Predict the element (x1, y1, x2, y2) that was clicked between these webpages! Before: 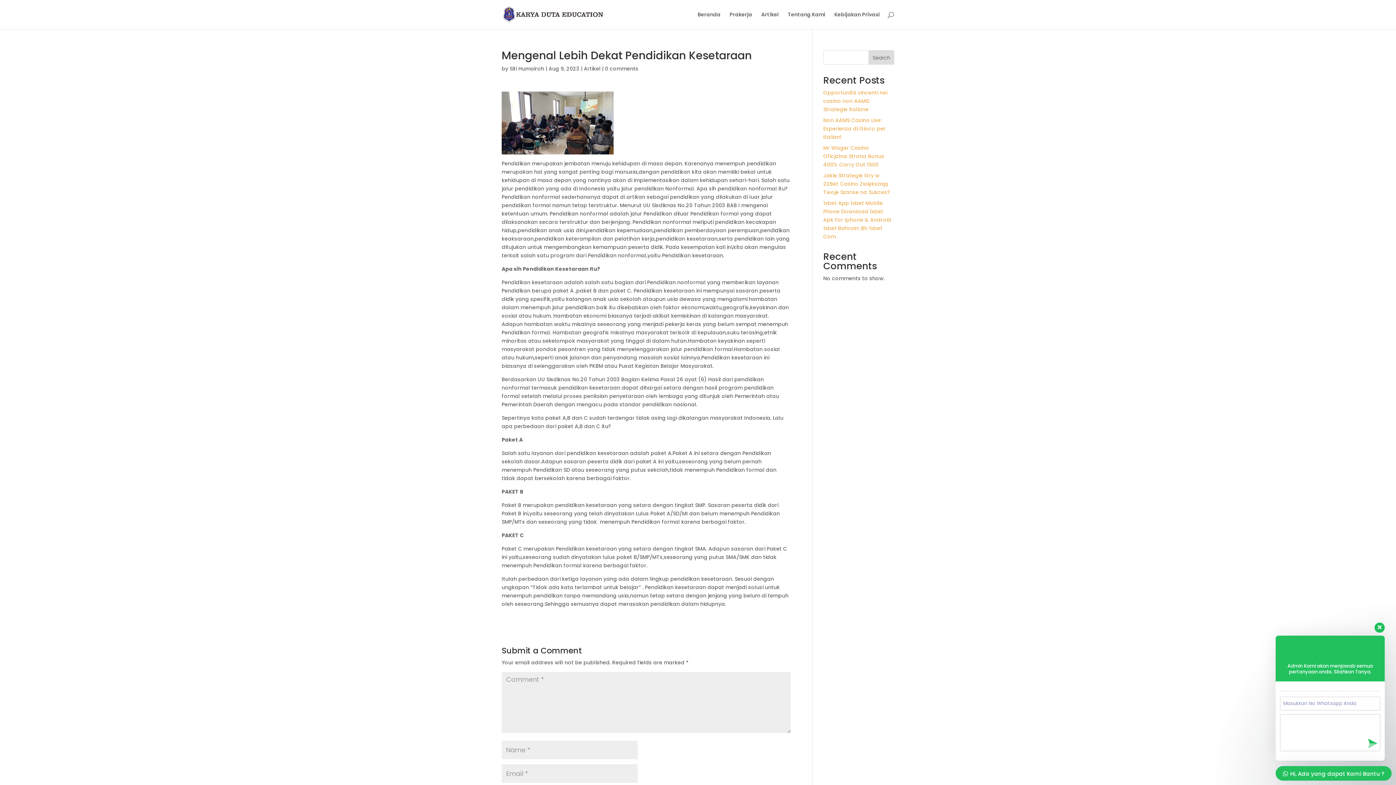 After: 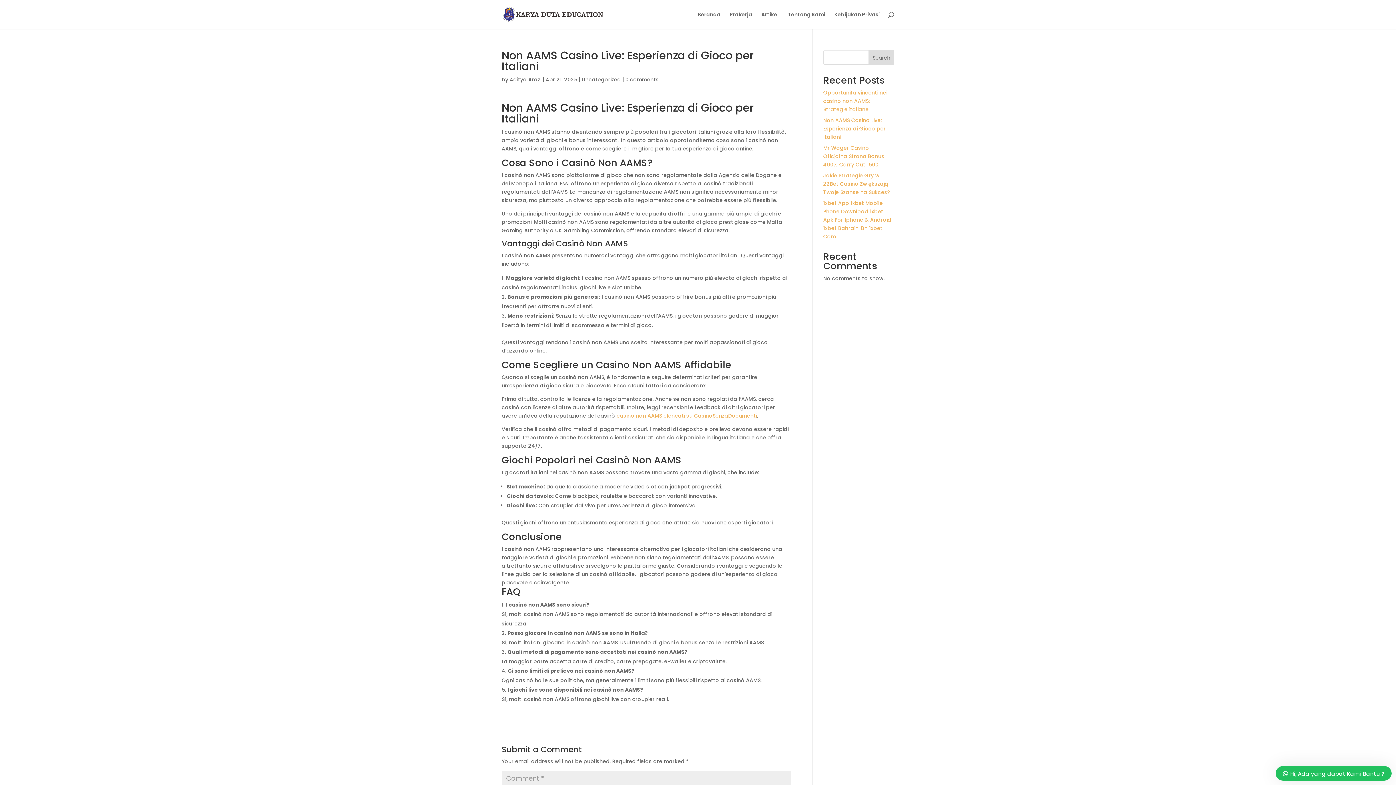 Action: bbox: (823, 116, 886, 140) label: Non AAMS Casino Live: Esperienza di Gioco per Italiani